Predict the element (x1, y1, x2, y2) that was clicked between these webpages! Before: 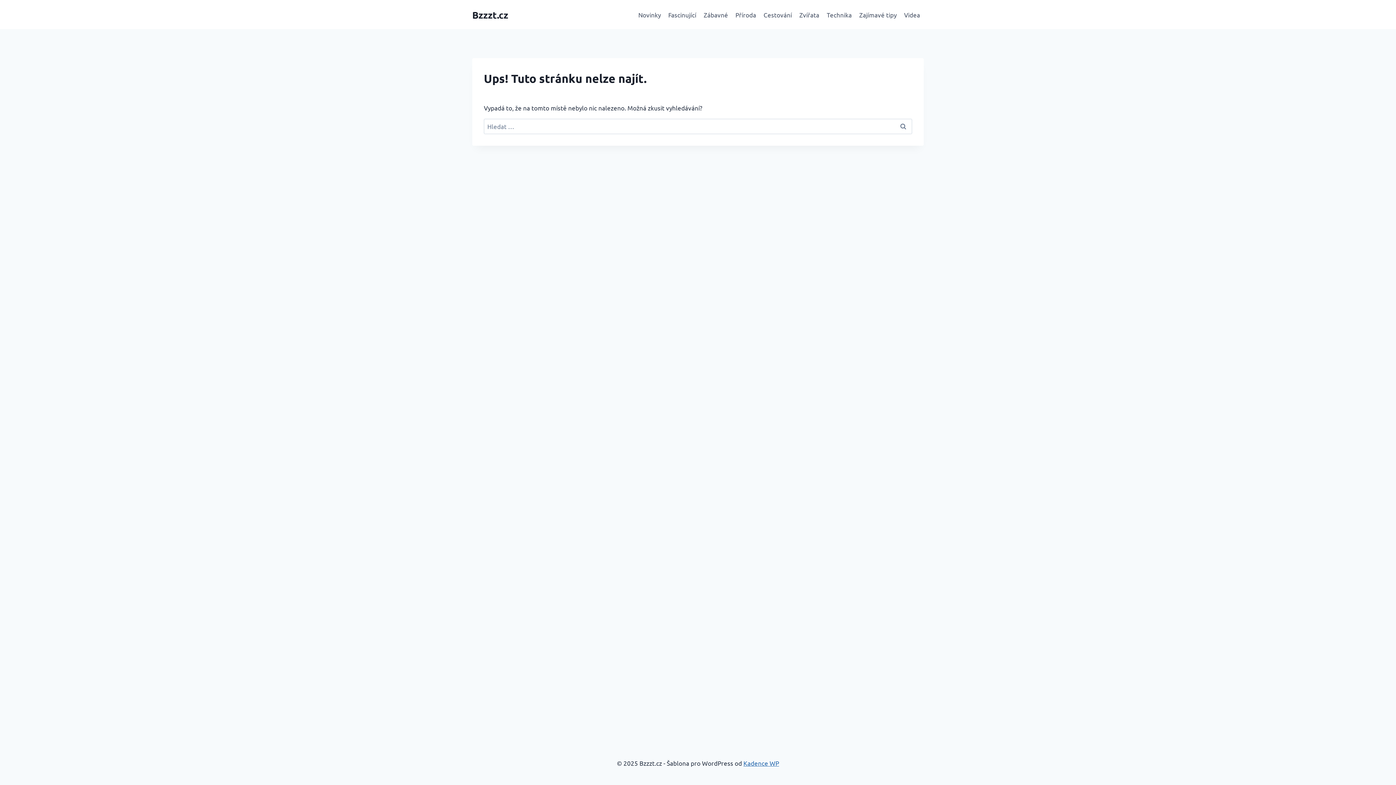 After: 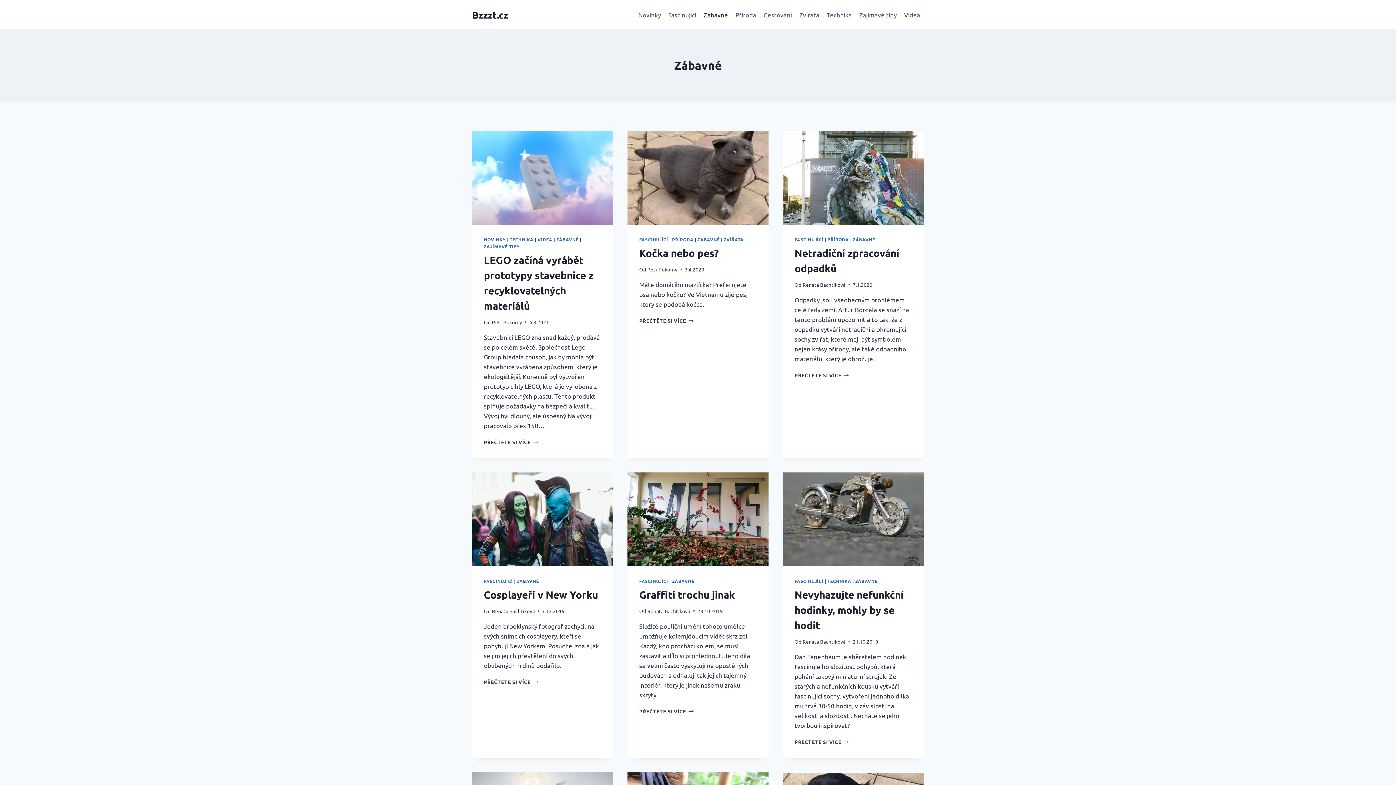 Action: bbox: (700, 5, 731, 23) label: Zábavné